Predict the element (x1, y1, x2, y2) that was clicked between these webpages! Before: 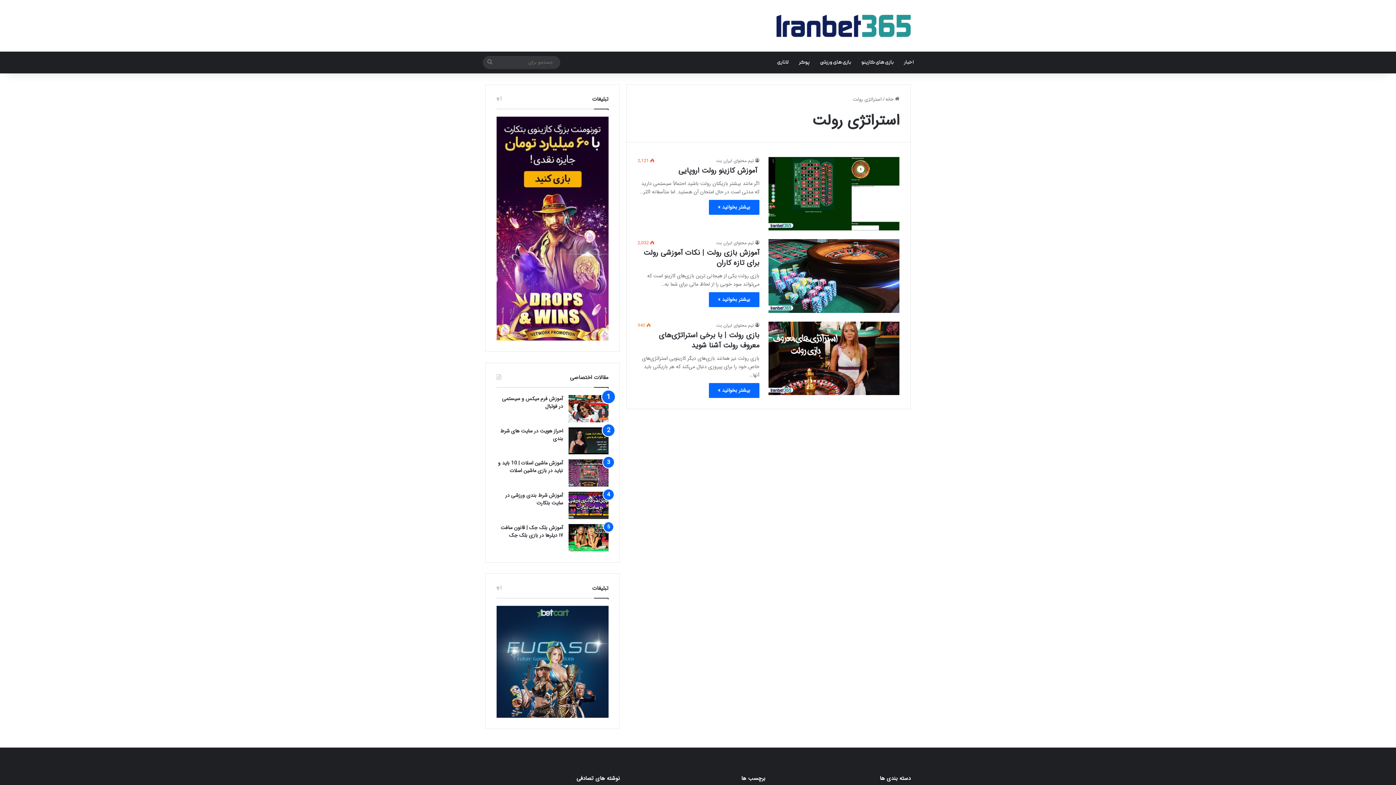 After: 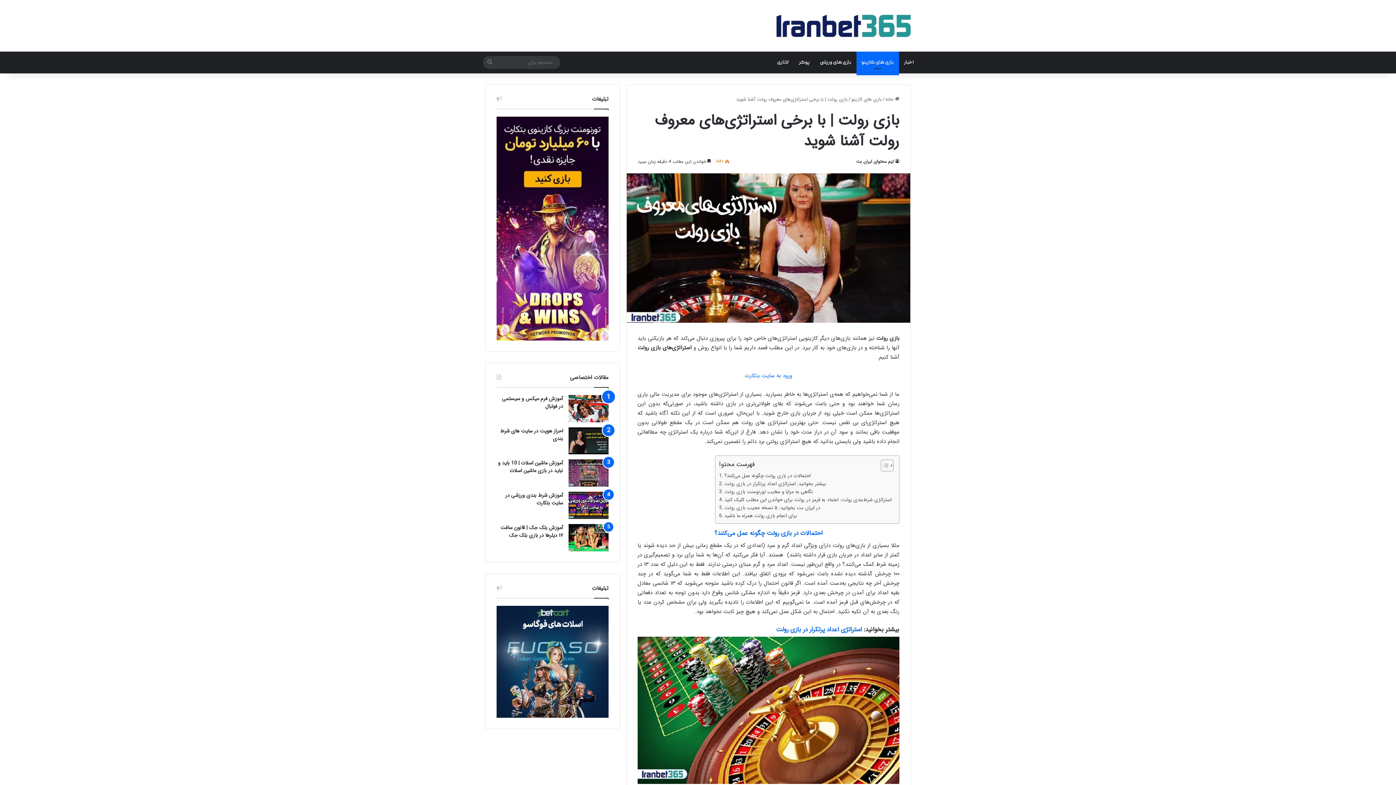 Action: bbox: (768, 321, 899, 395) label: بازی رولت | با برخی استراتژی‌های معروف رولت آشنا شوید